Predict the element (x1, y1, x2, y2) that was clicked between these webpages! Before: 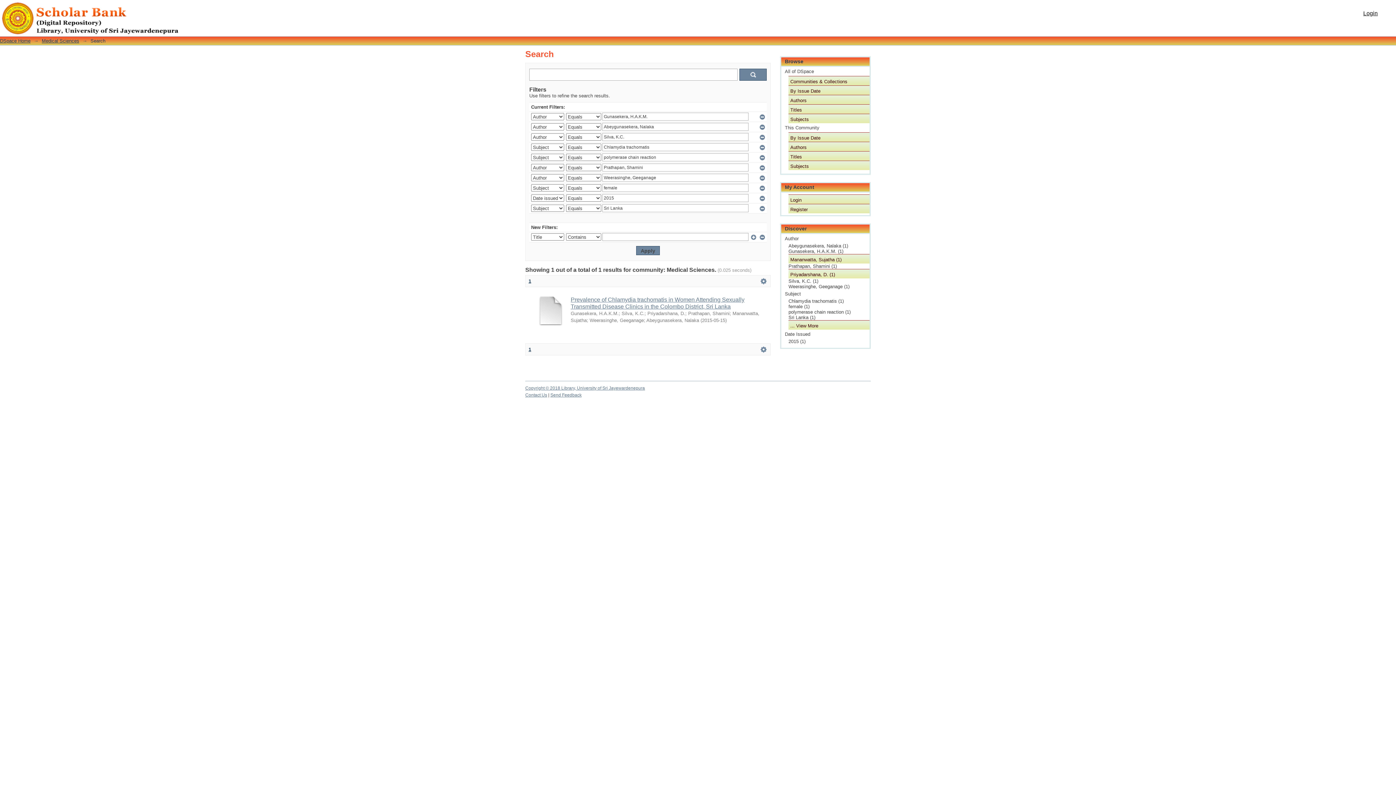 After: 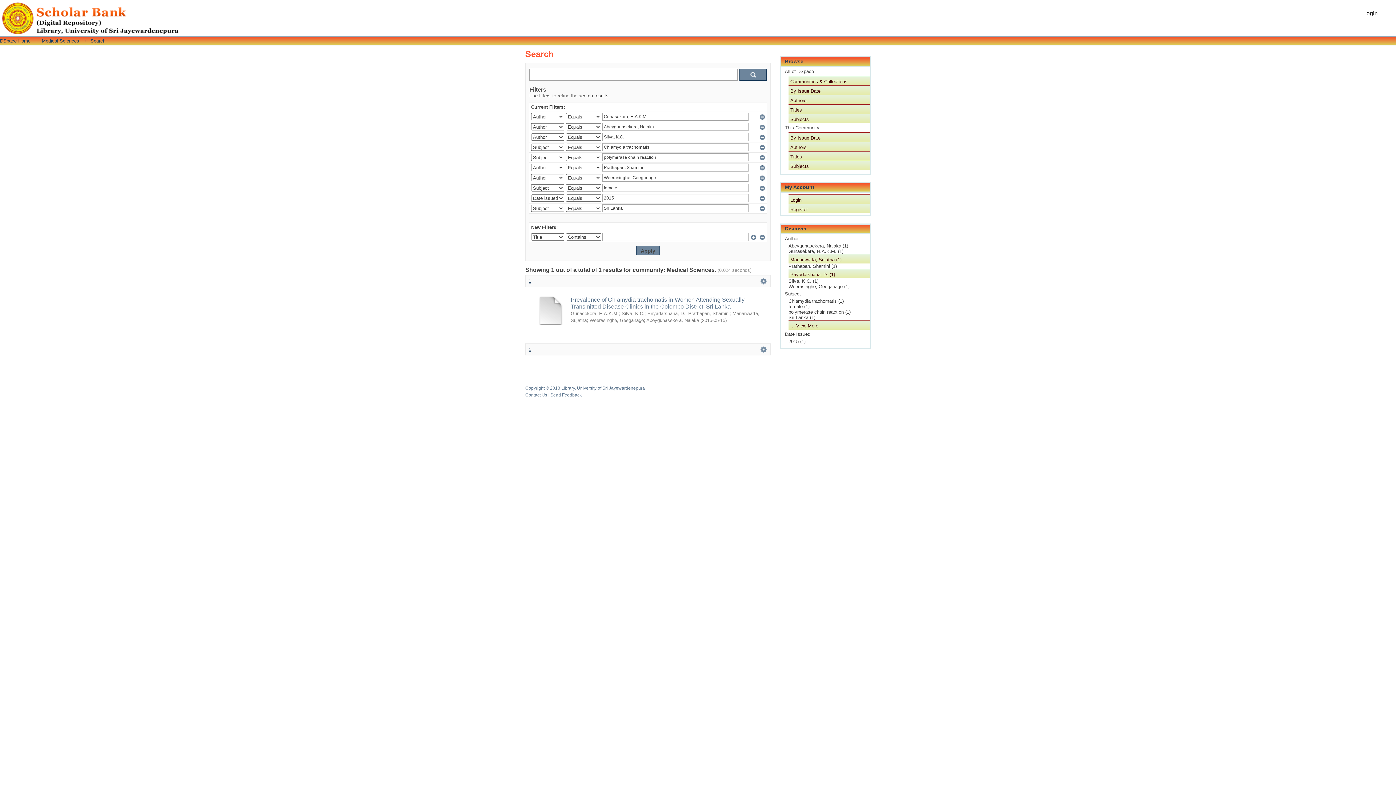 Action: label: 1 bbox: (528, 278, 531, 284)